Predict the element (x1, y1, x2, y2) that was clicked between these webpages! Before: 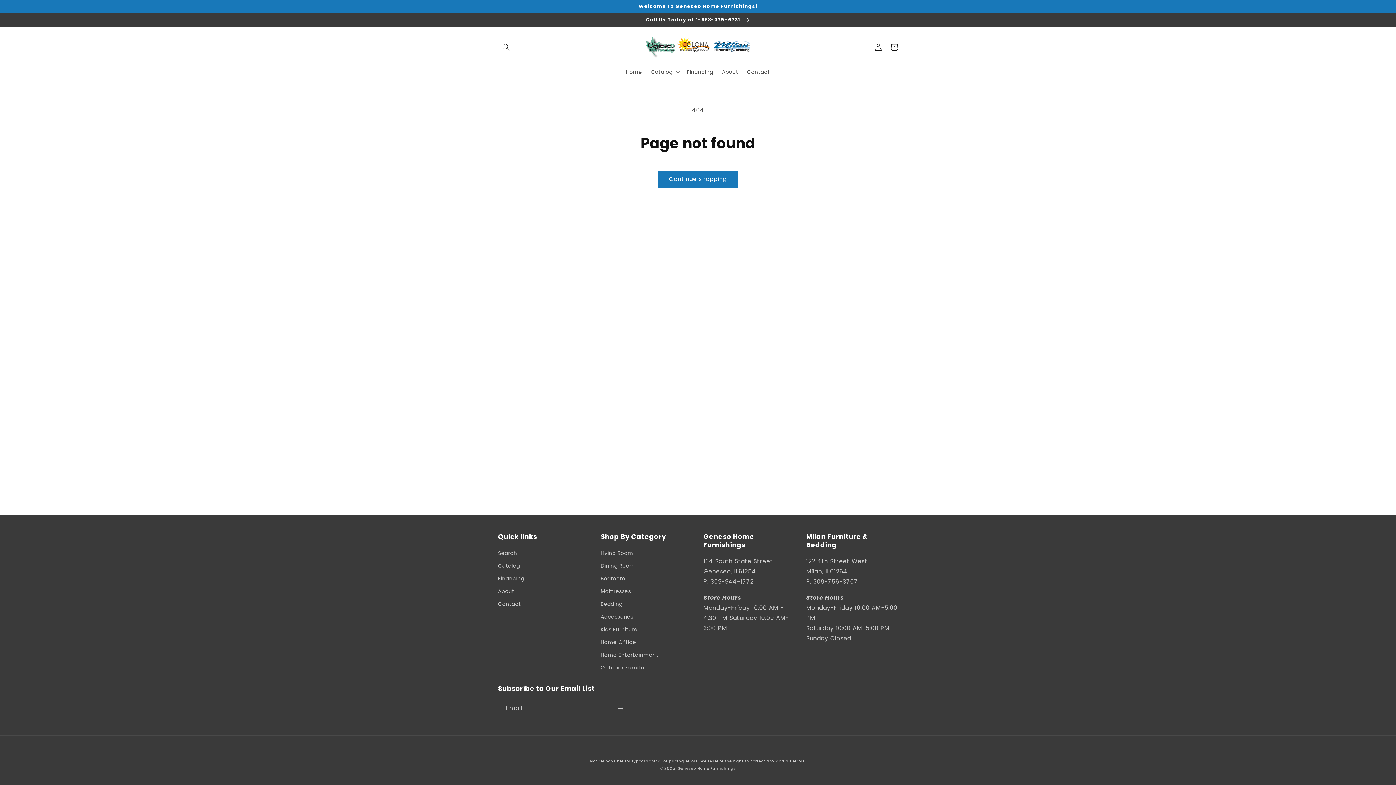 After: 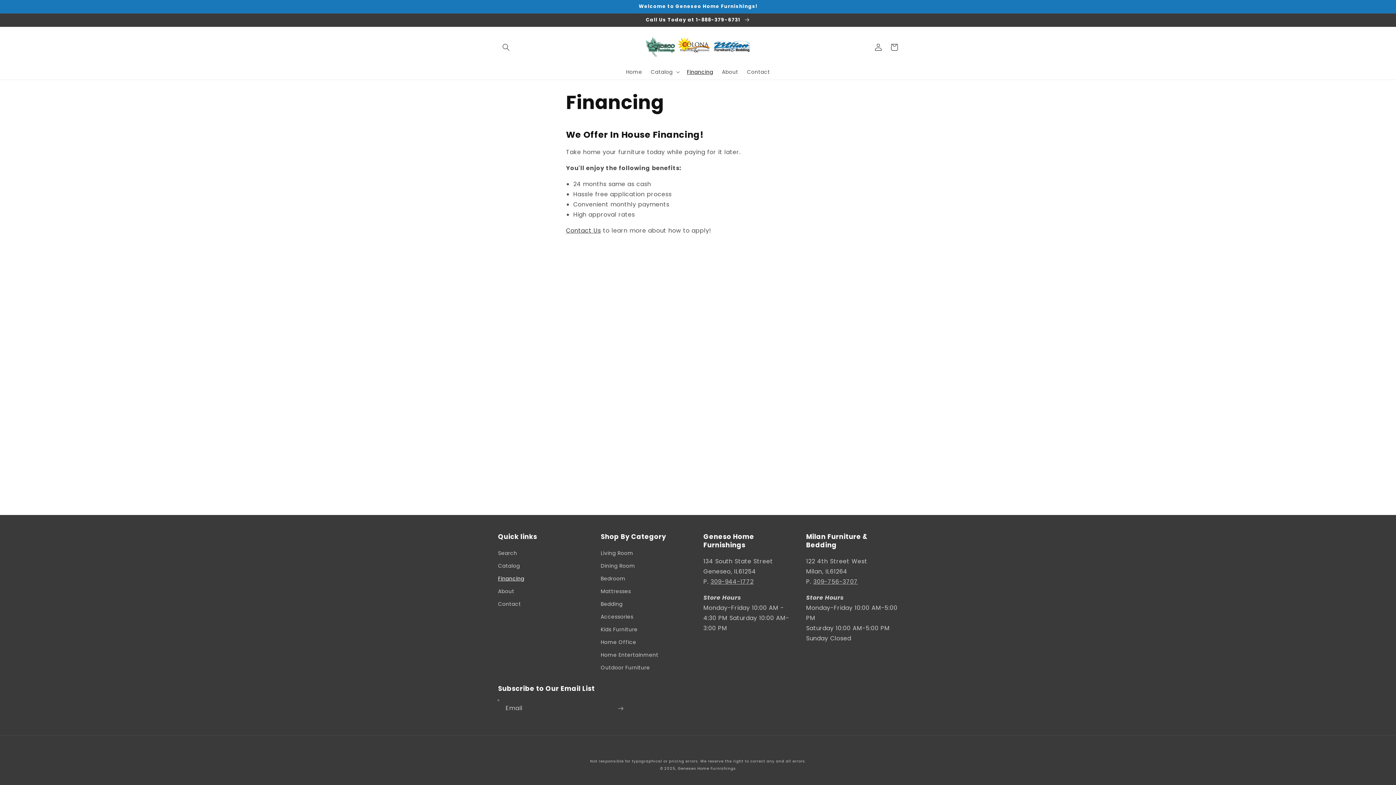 Action: bbox: (498, 572, 524, 585) label: Financing